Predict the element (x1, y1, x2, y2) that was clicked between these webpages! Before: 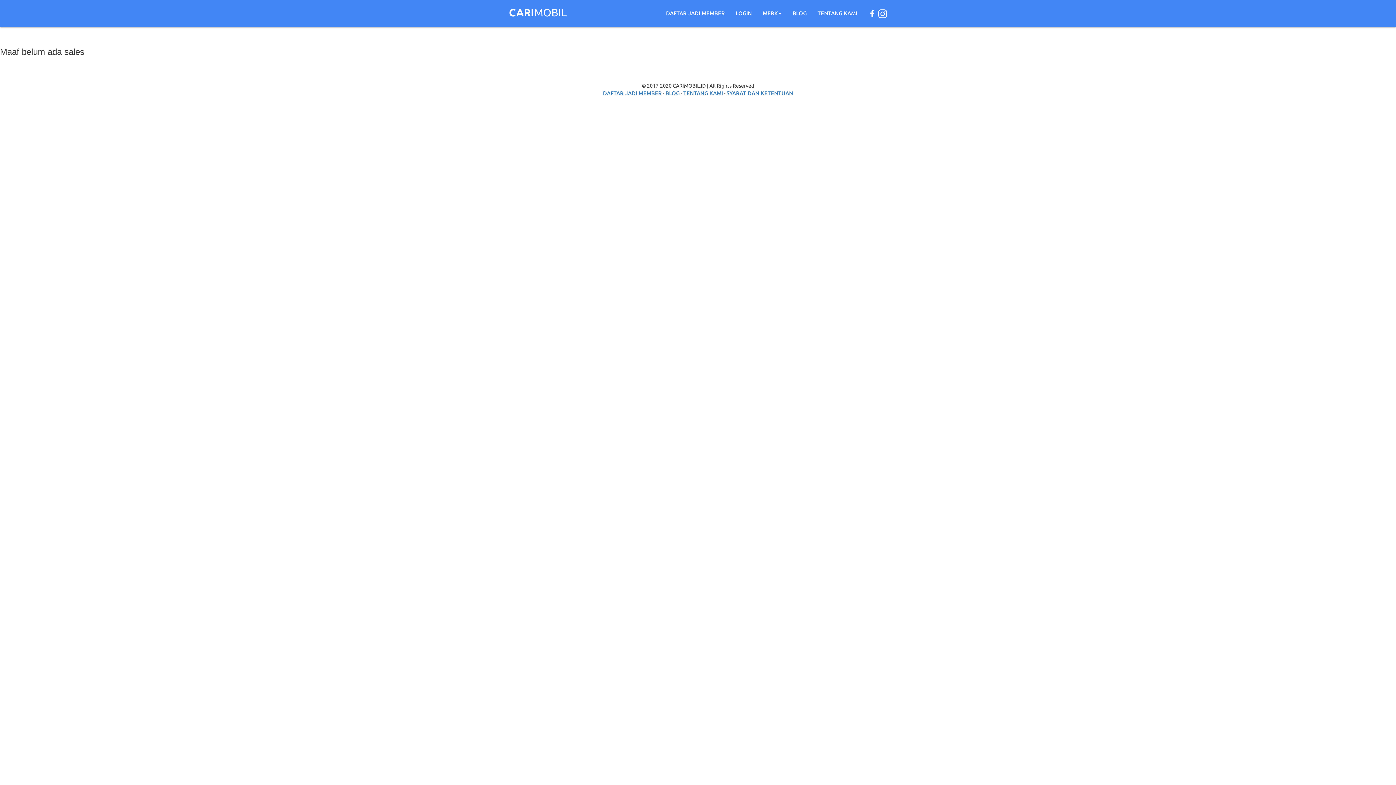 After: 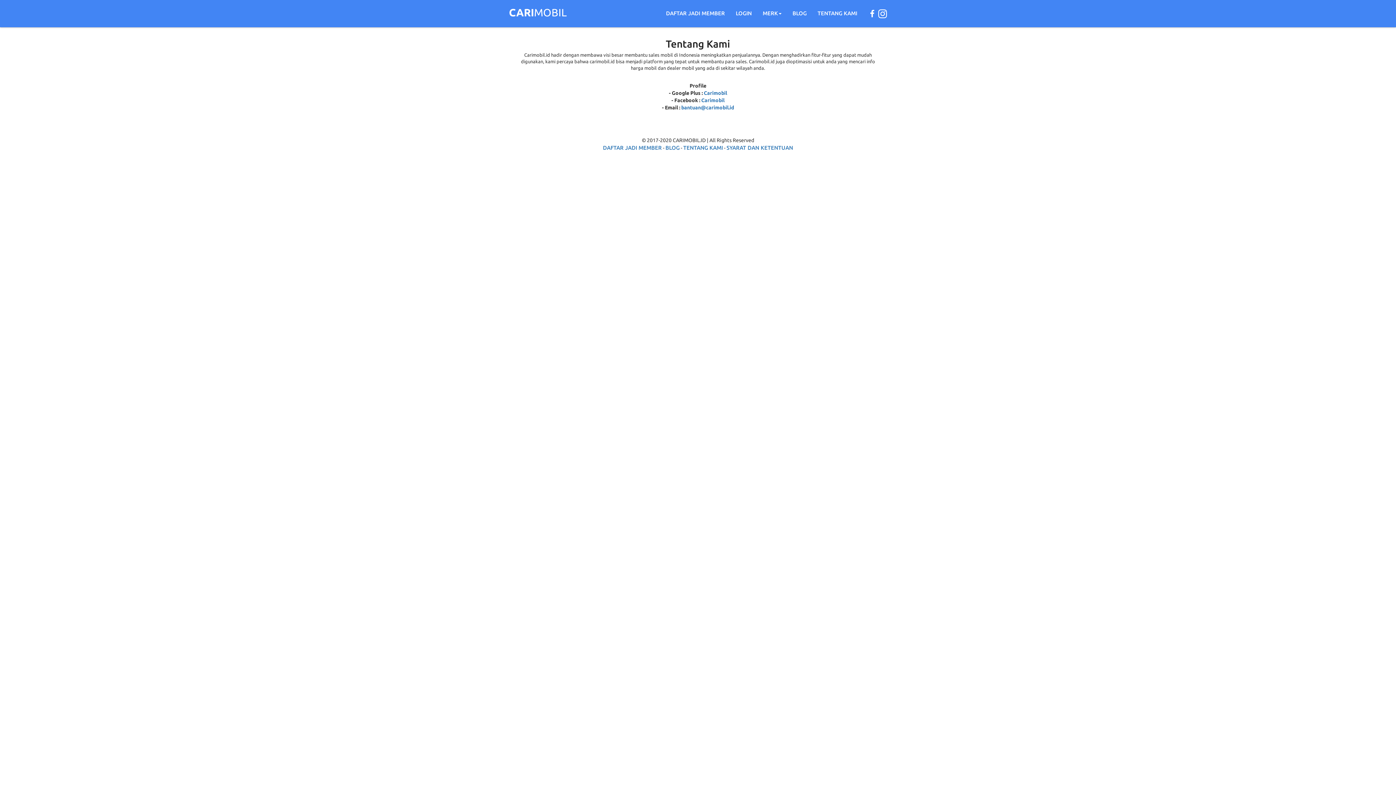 Action: label: TENTANG KAMI bbox: (812, 5, 862, 22)